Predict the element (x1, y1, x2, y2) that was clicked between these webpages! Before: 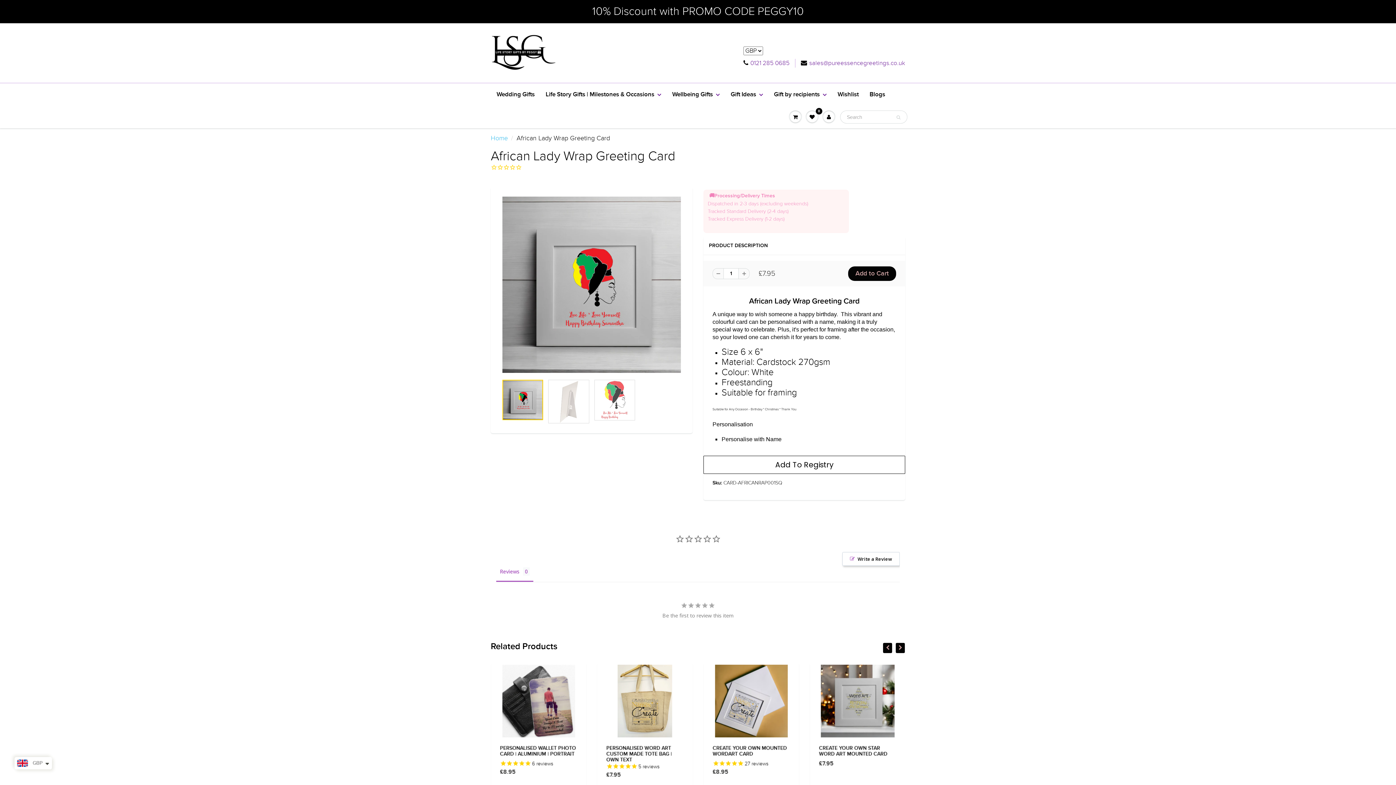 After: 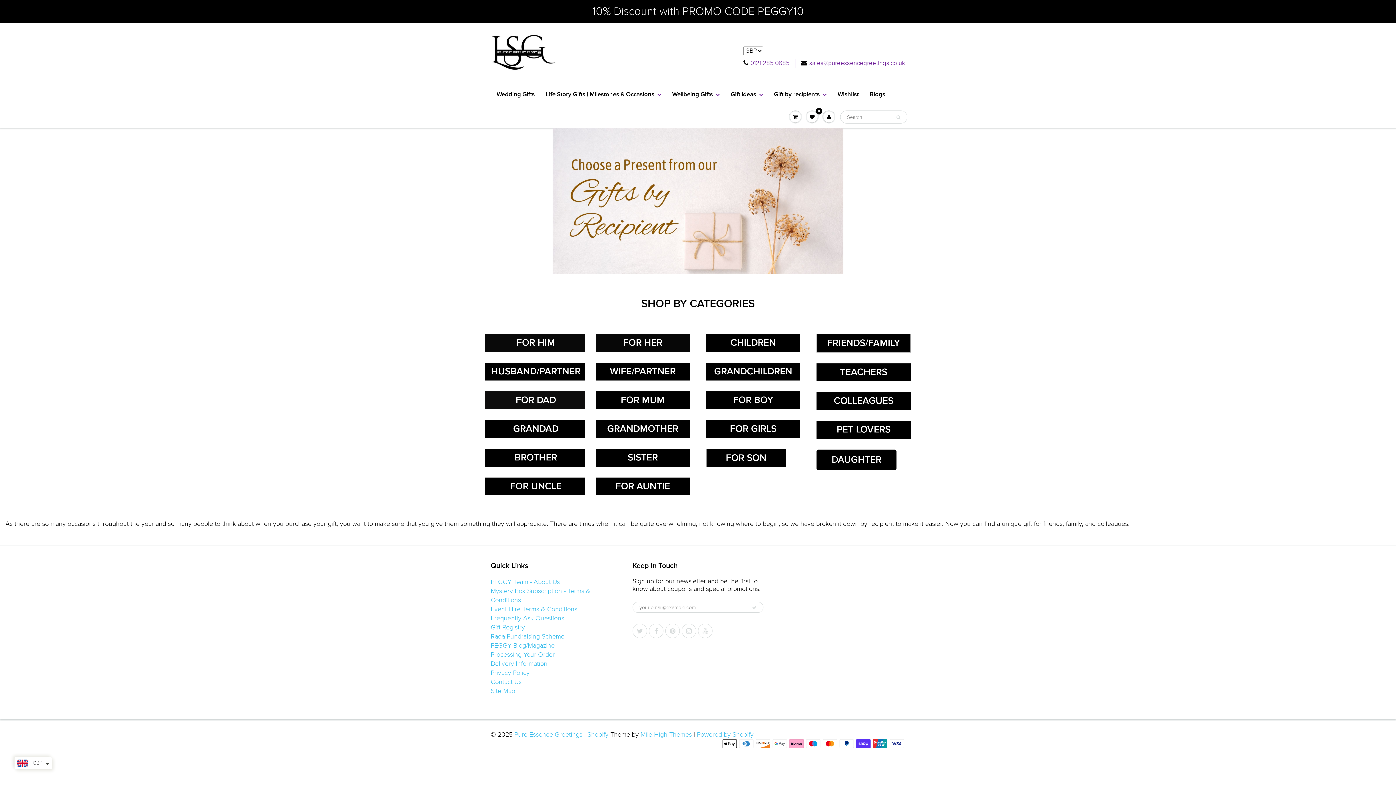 Action: label: Gift by recipients bbox: (768, 83, 832, 106)